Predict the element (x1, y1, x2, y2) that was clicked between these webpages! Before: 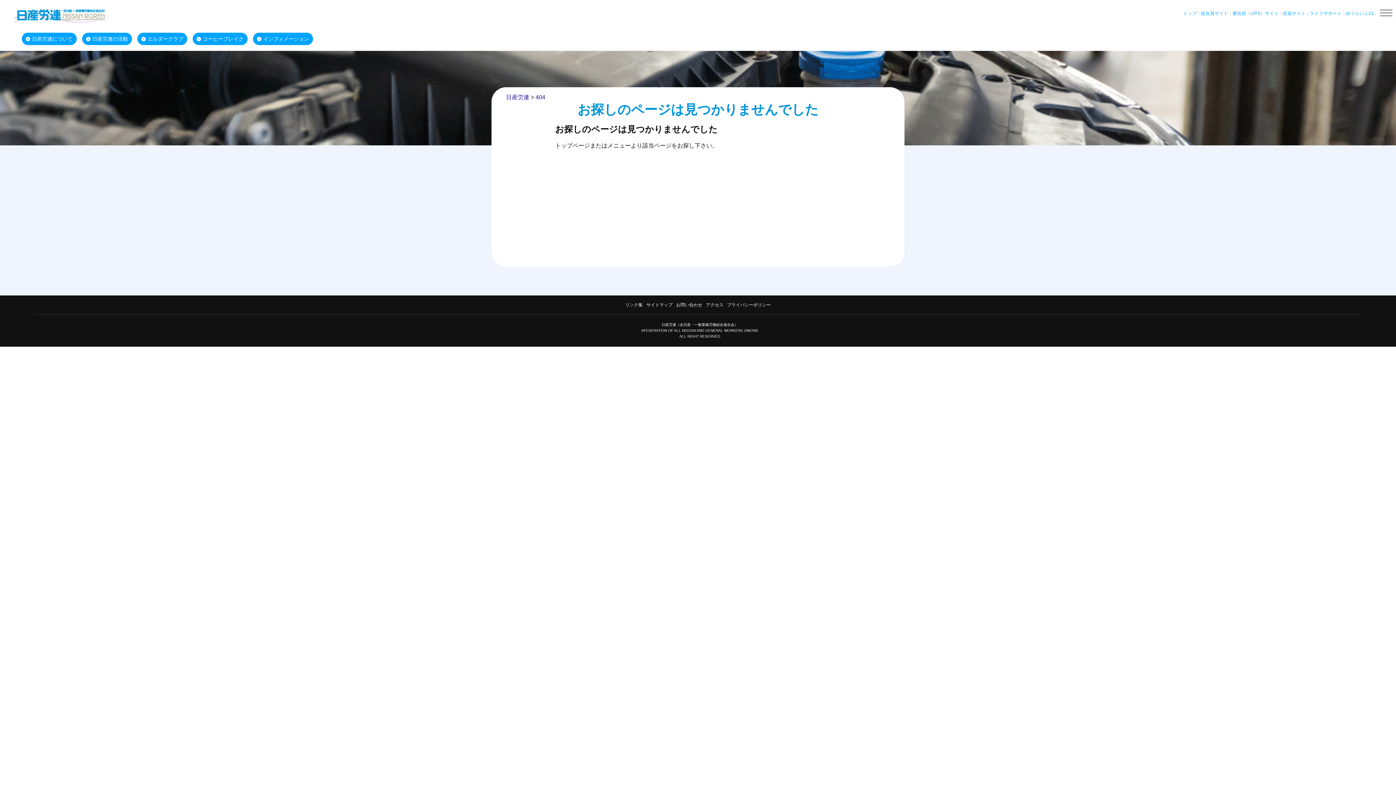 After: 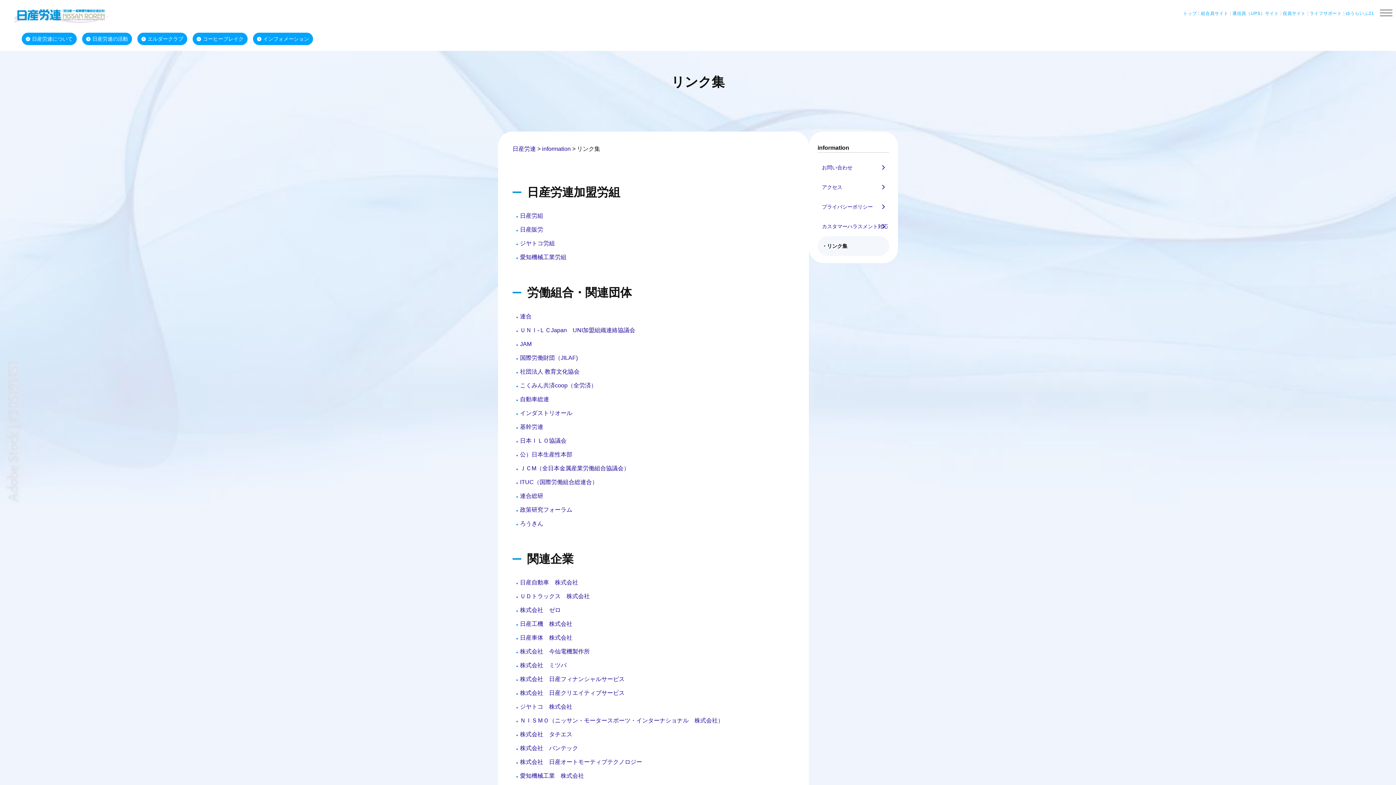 Action: label: リンク集 bbox: (625, 302, 642, 307)